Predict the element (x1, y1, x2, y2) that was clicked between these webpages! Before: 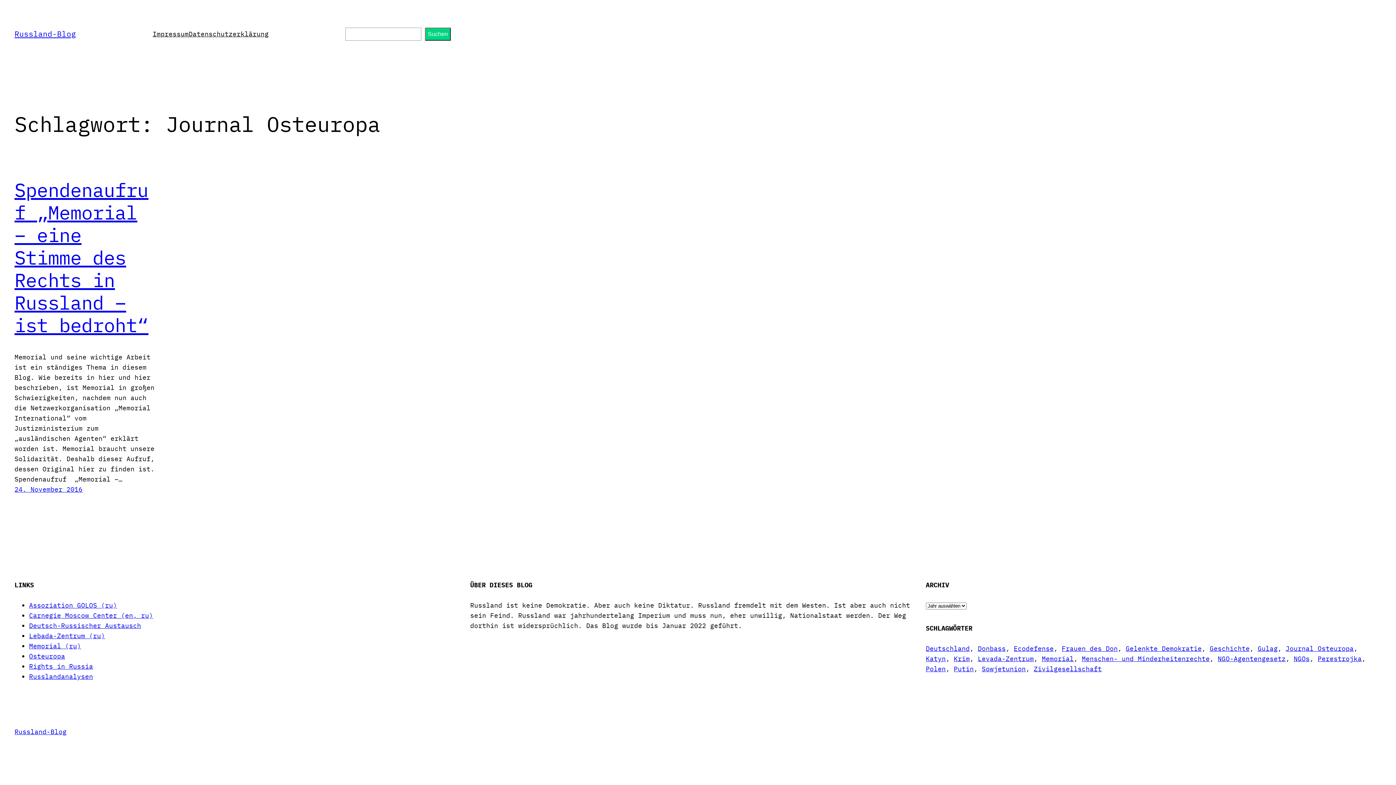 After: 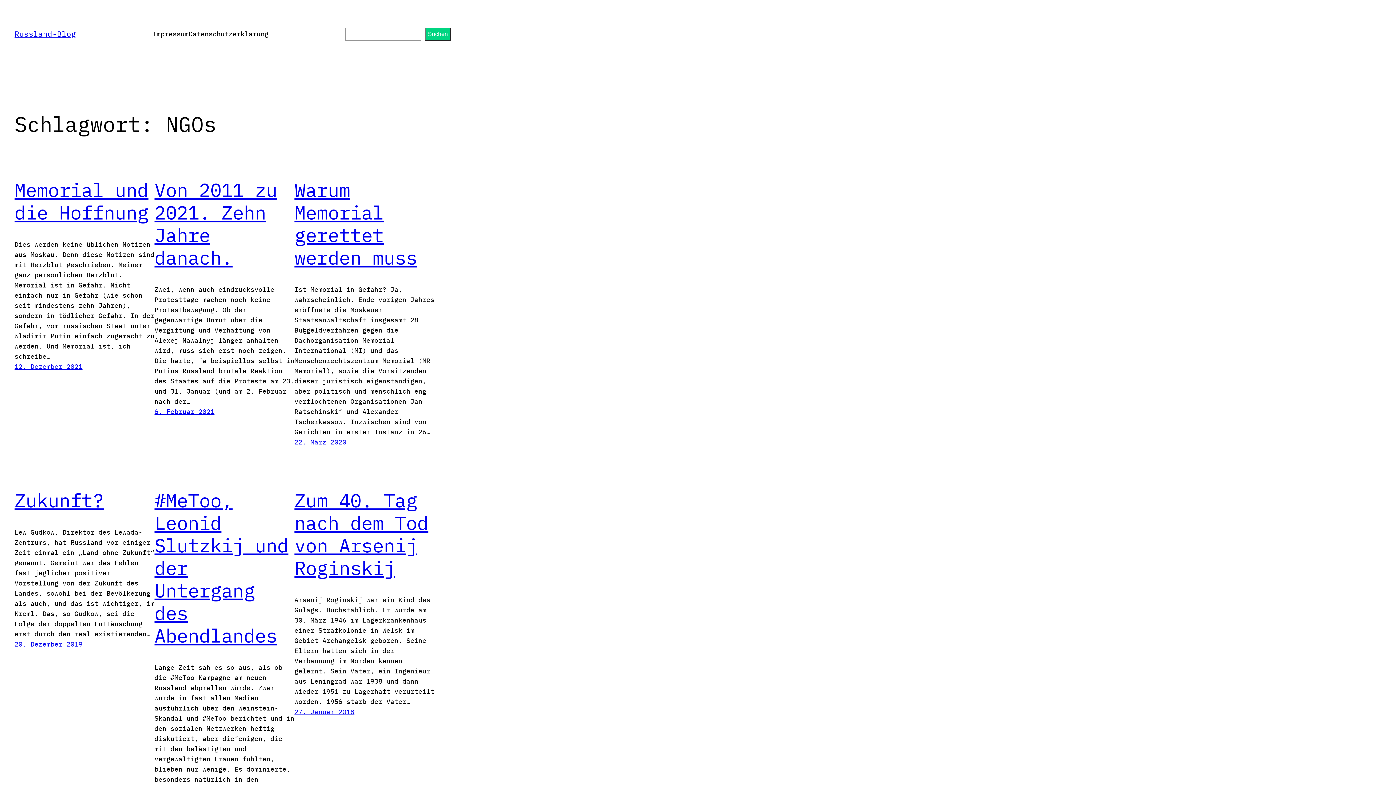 Action: bbox: (1294, 654, 1310, 663) label: NGOs